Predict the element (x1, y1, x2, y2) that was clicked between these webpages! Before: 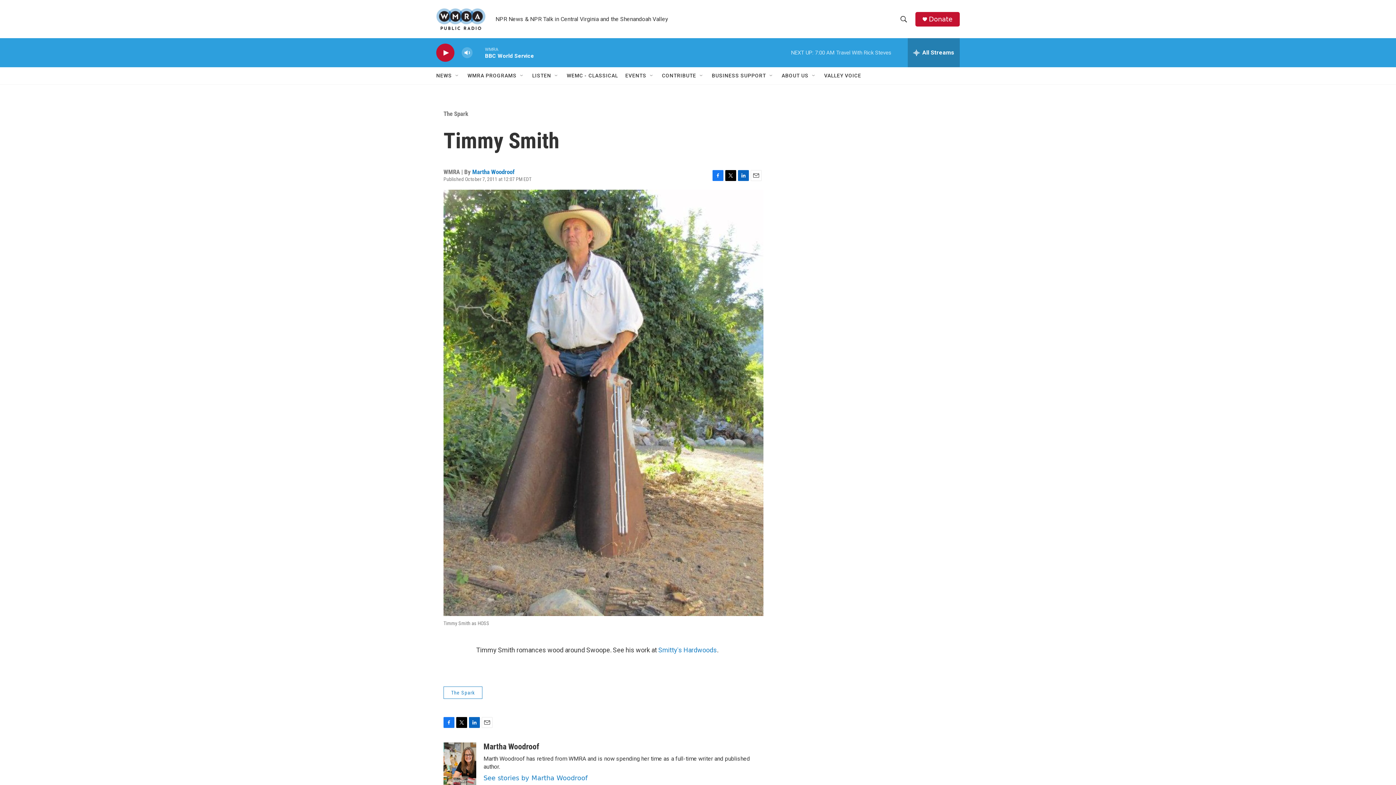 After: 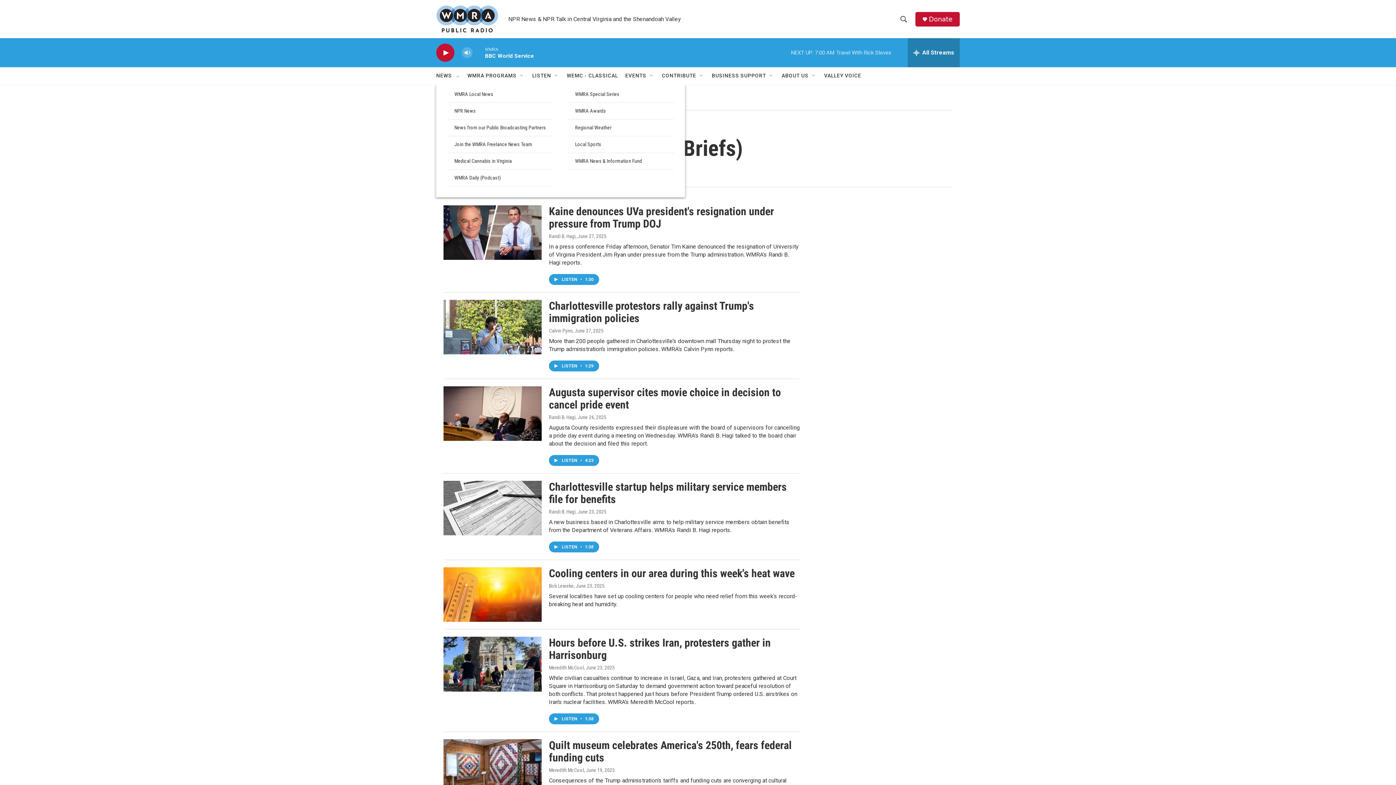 Action: bbox: (436, 67, 452, 84) label: NEWS